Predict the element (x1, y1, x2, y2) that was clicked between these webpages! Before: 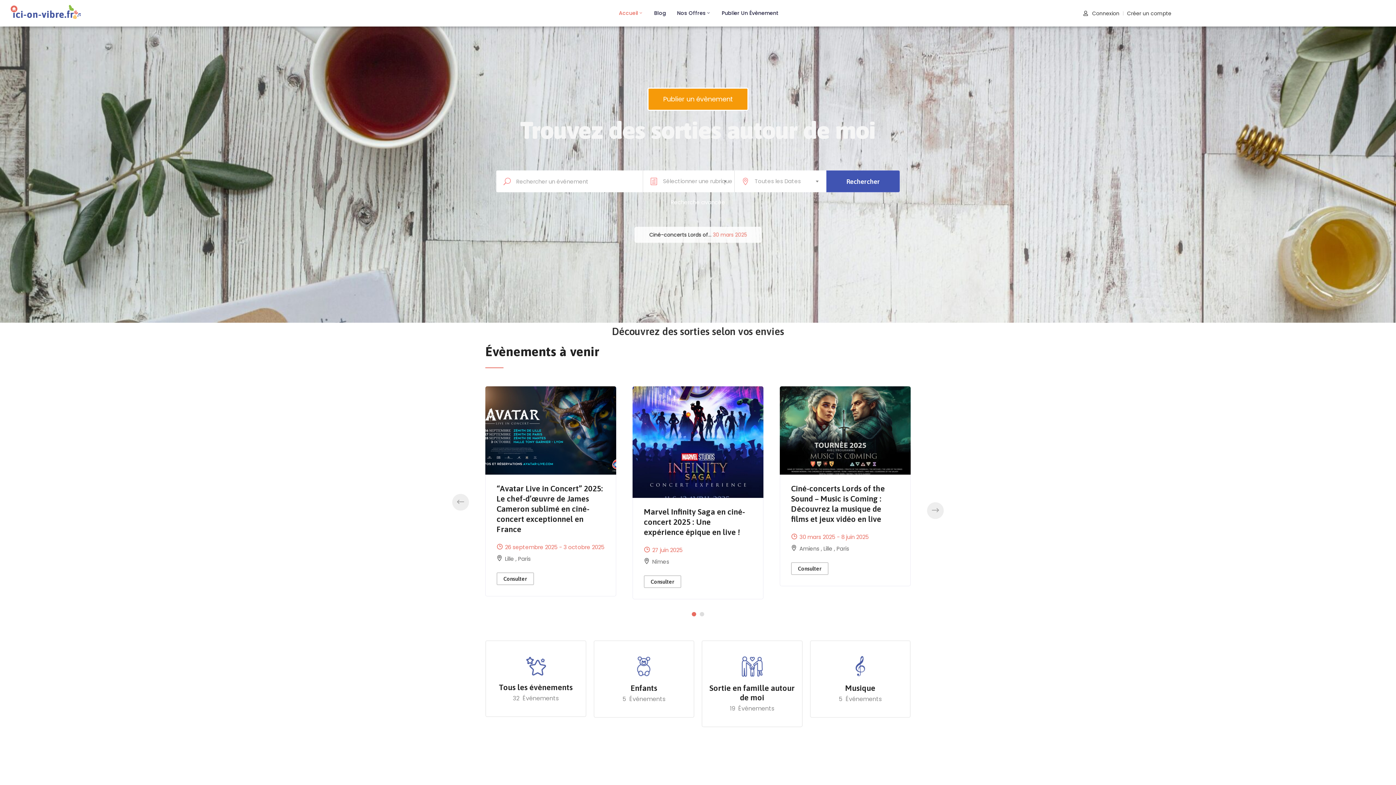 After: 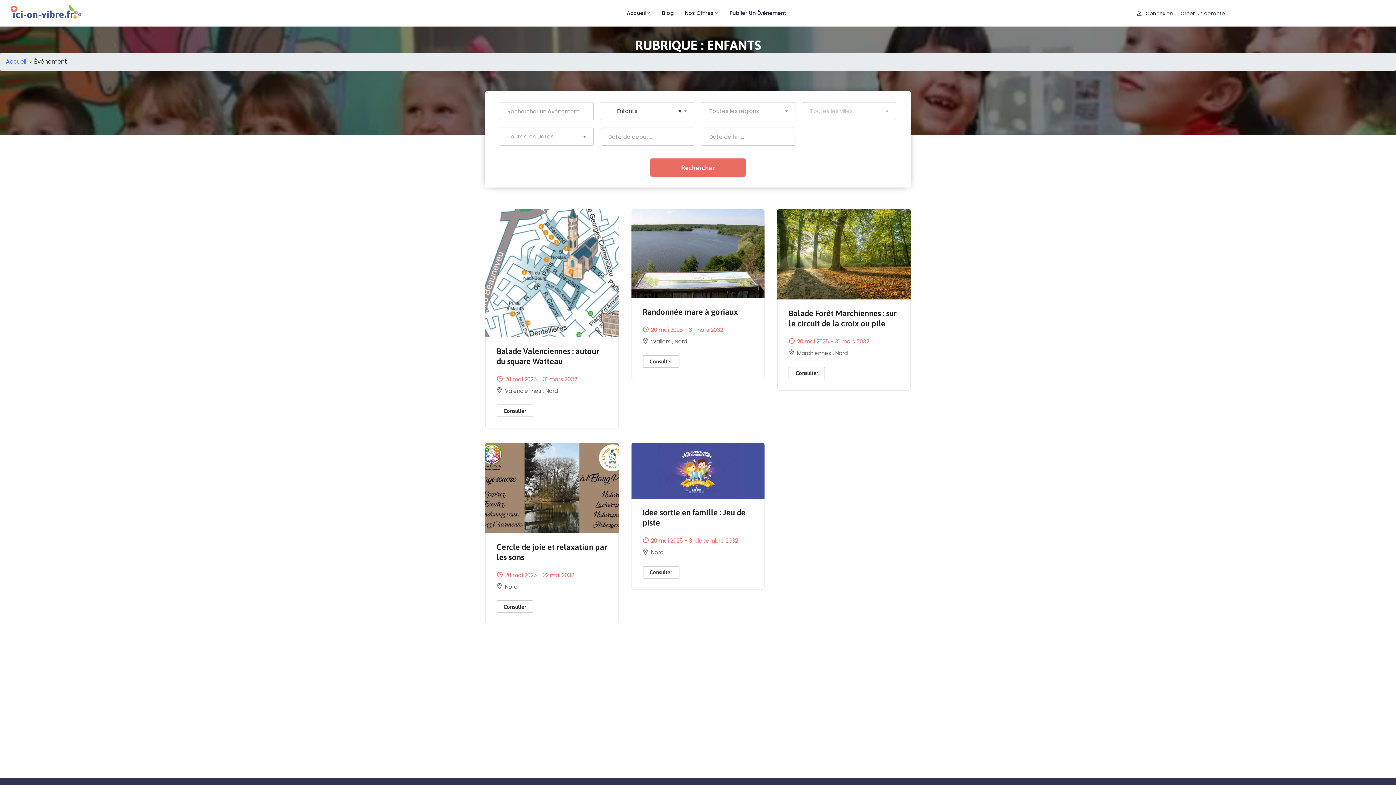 Action: label: Enfants

5 Événements bbox: (593, 640, 694, 718)